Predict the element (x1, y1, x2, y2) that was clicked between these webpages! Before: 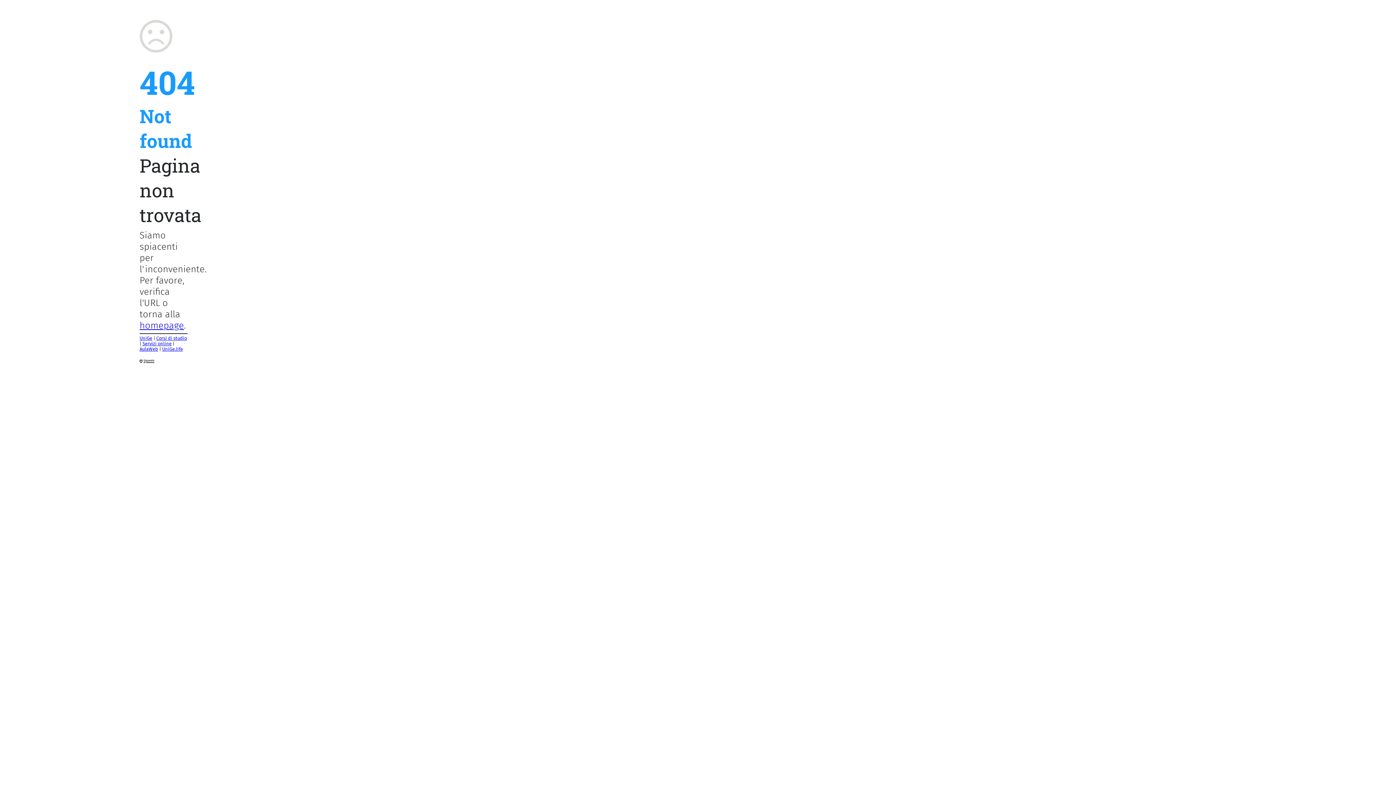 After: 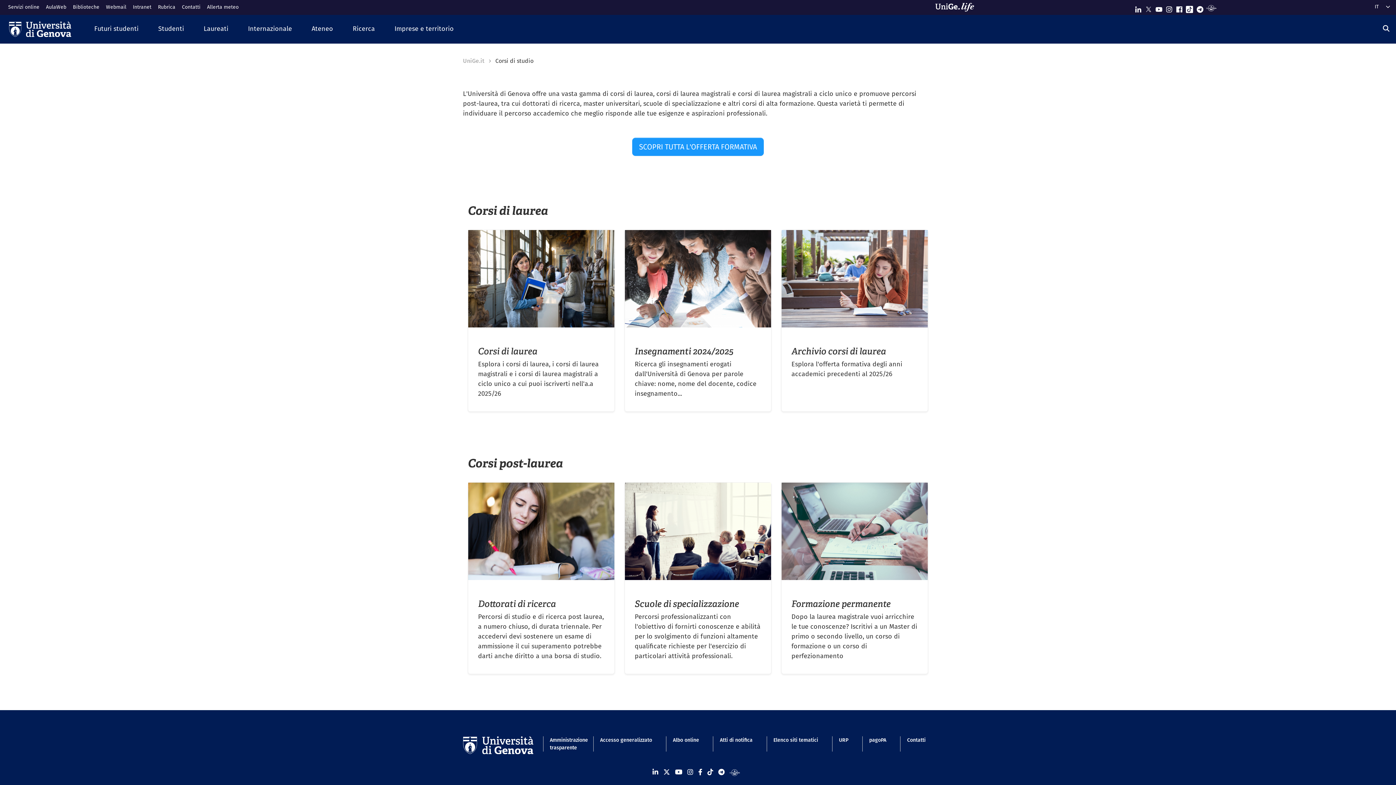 Action: bbox: (139, 319, 184, 331) label: homepage